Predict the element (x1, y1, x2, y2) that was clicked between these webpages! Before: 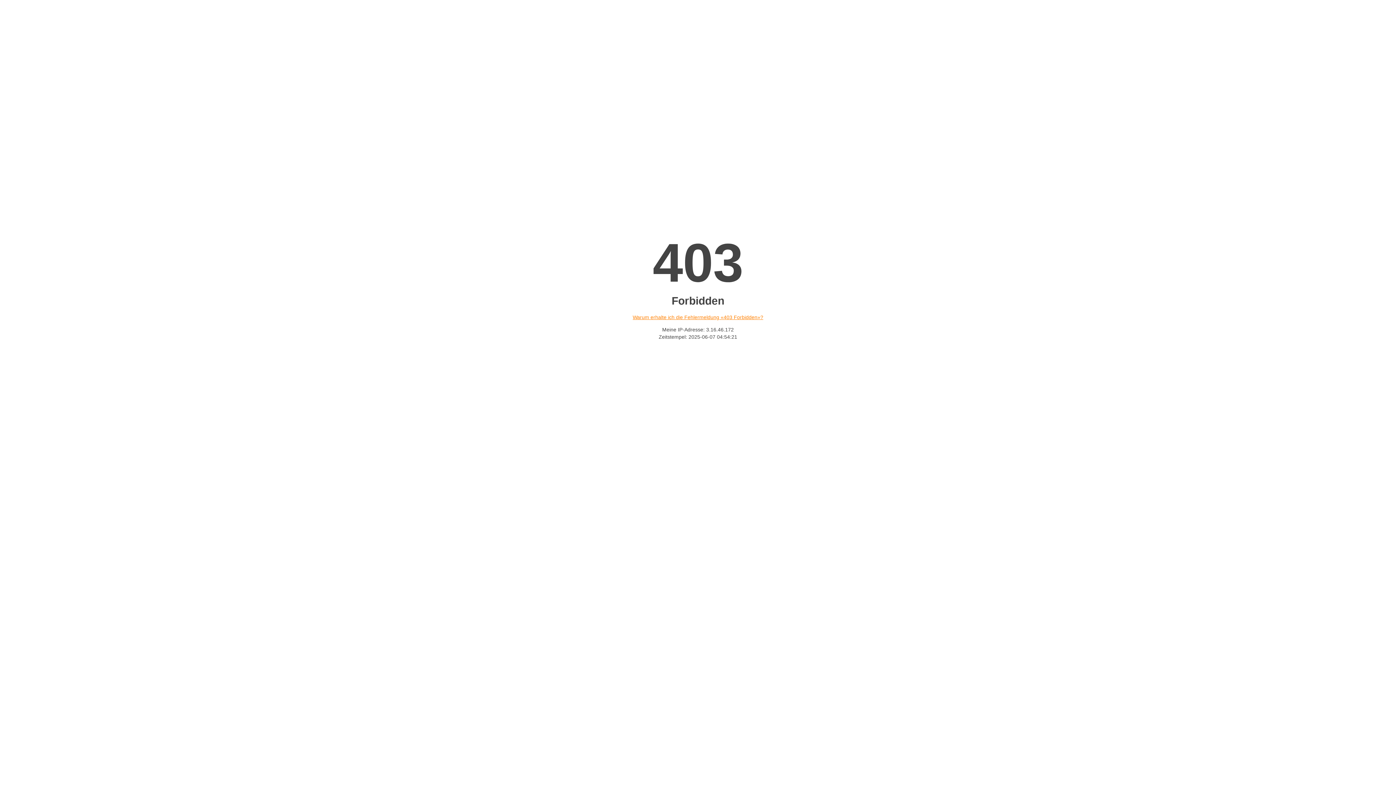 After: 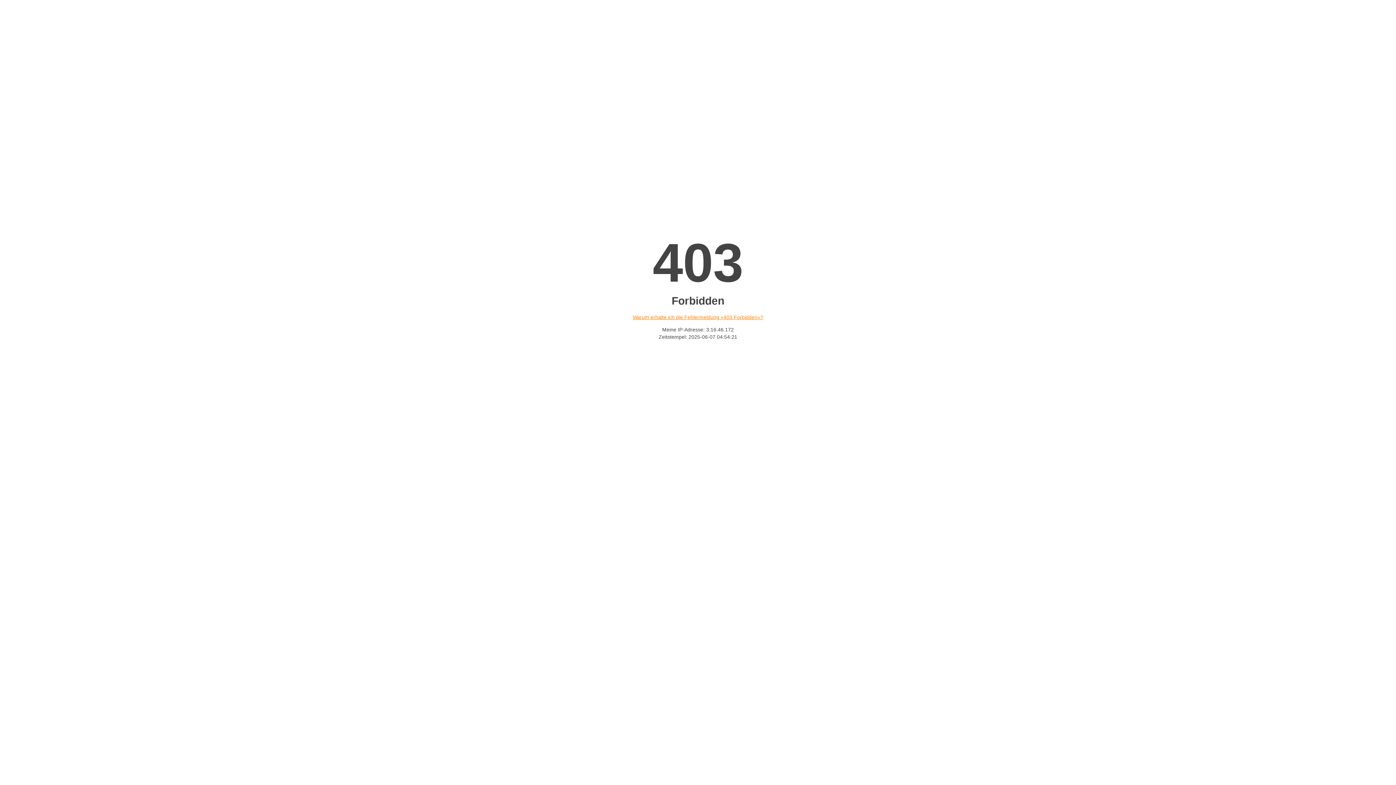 Action: label: Warum erhalte ich die Fehlermeldung «403 Forbidden»? bbox: (632, 314, 763, 320)